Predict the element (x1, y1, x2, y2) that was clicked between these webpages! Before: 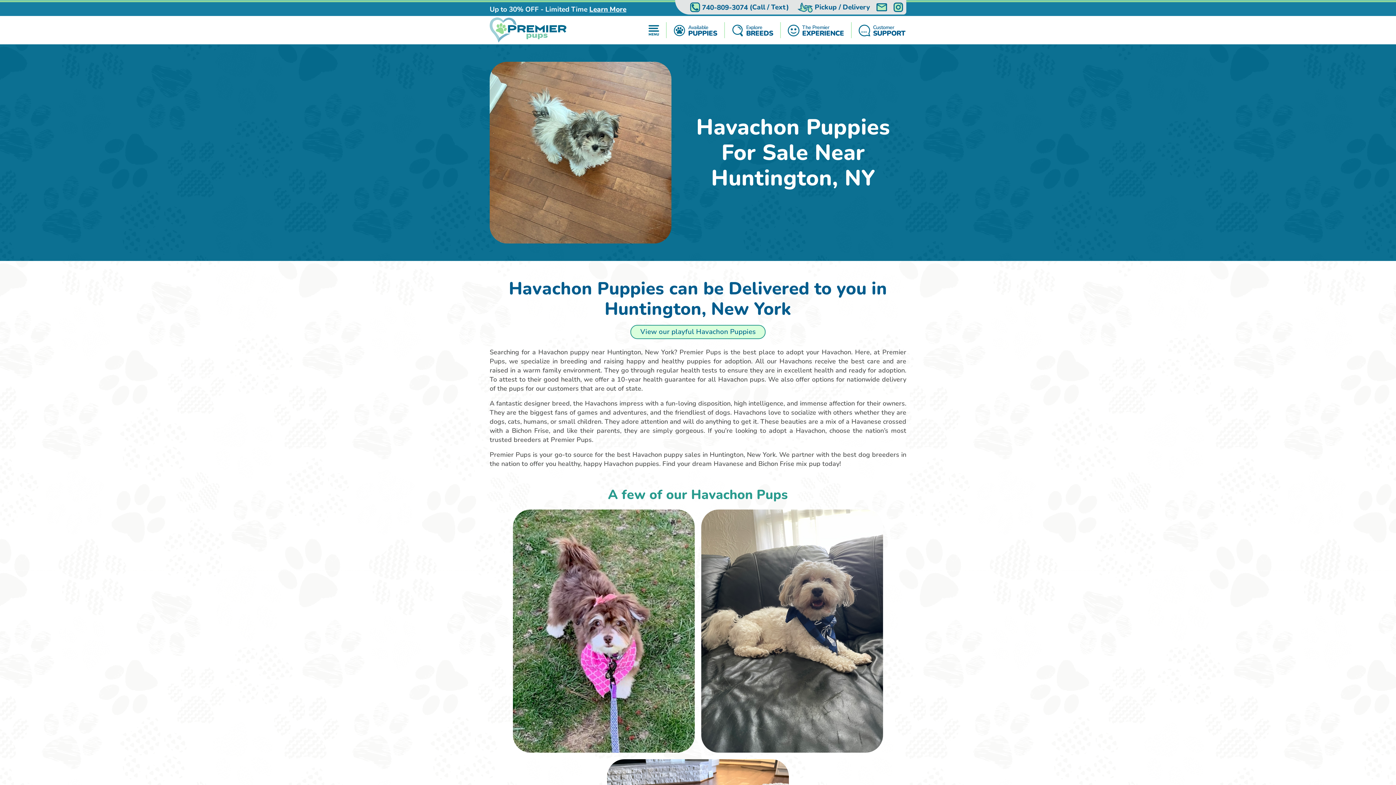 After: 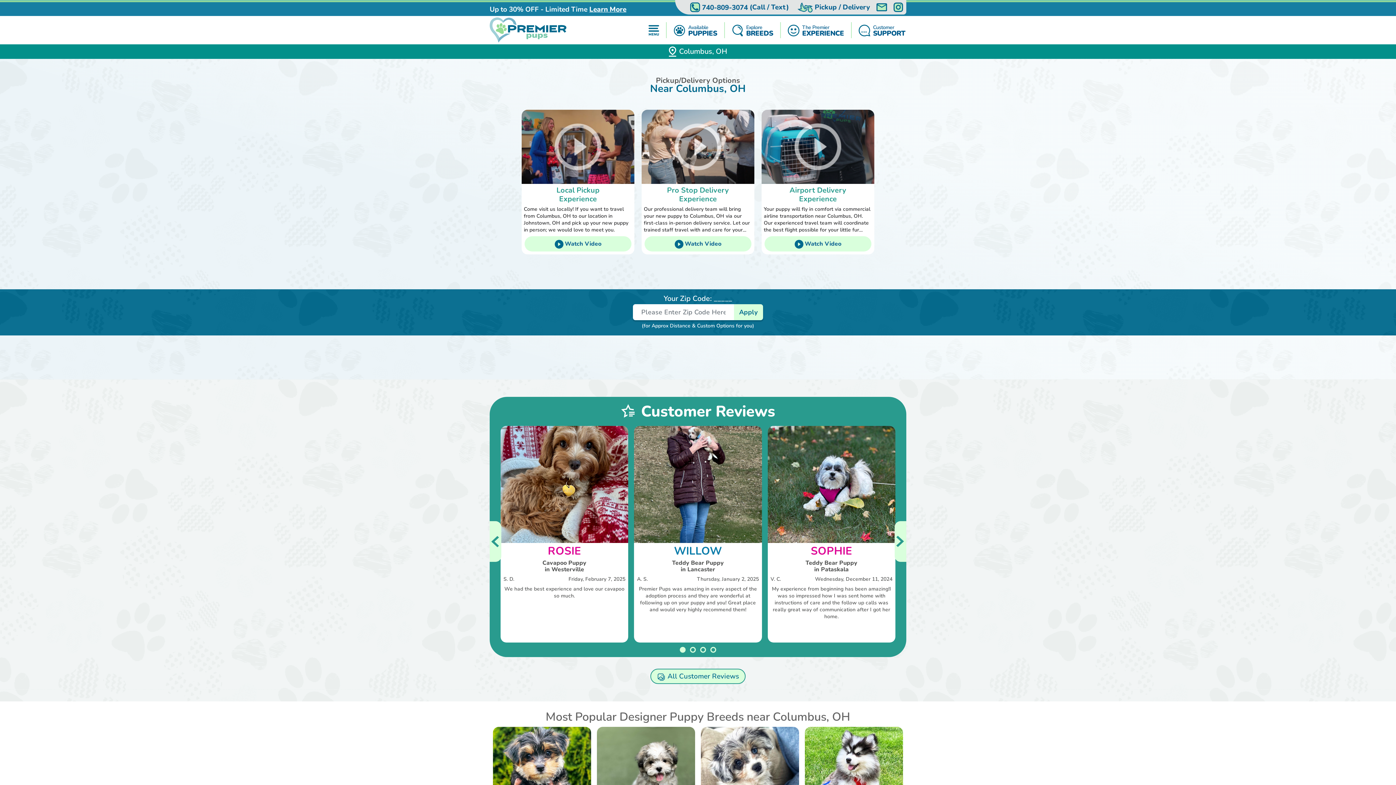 Action: label:  
Pickup / Delivery bbox: (794, 0, 873, 14)